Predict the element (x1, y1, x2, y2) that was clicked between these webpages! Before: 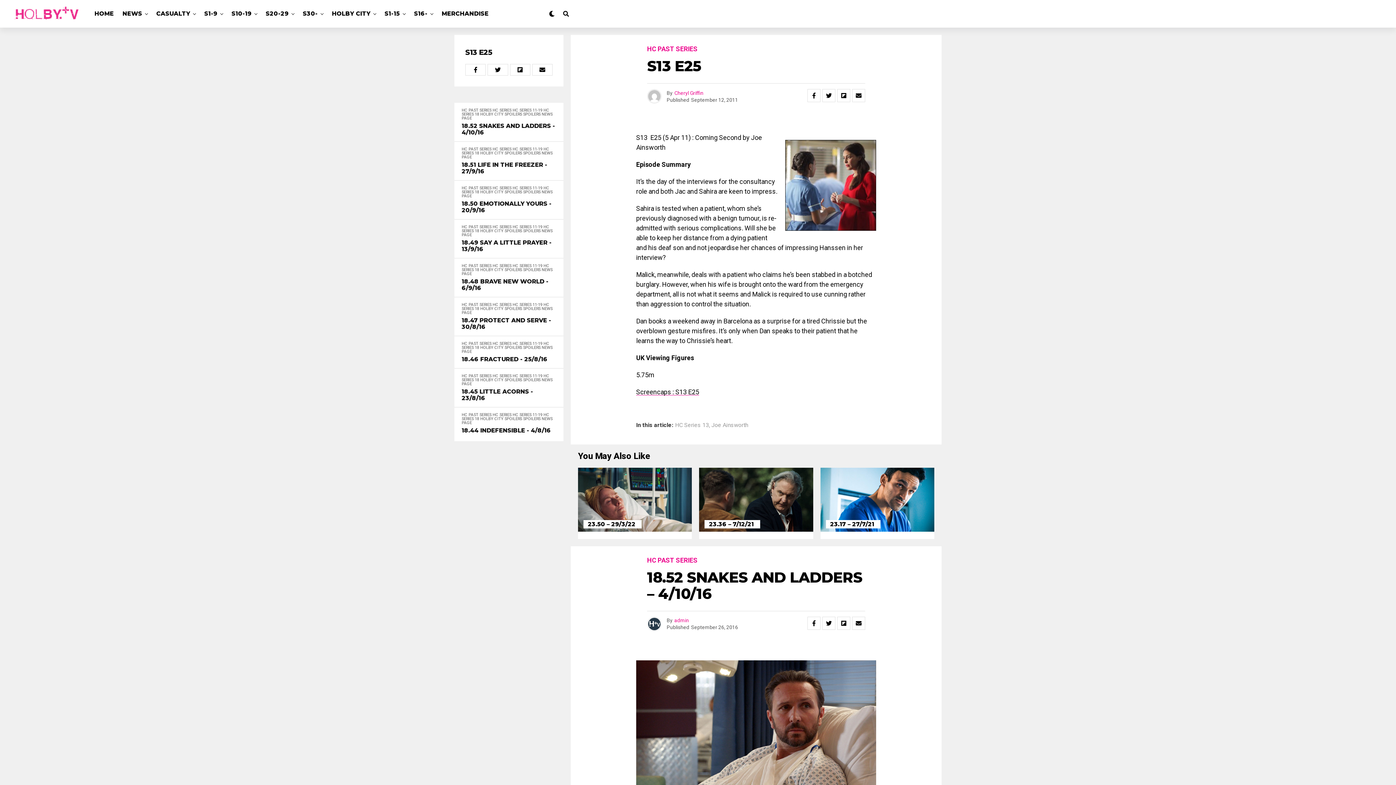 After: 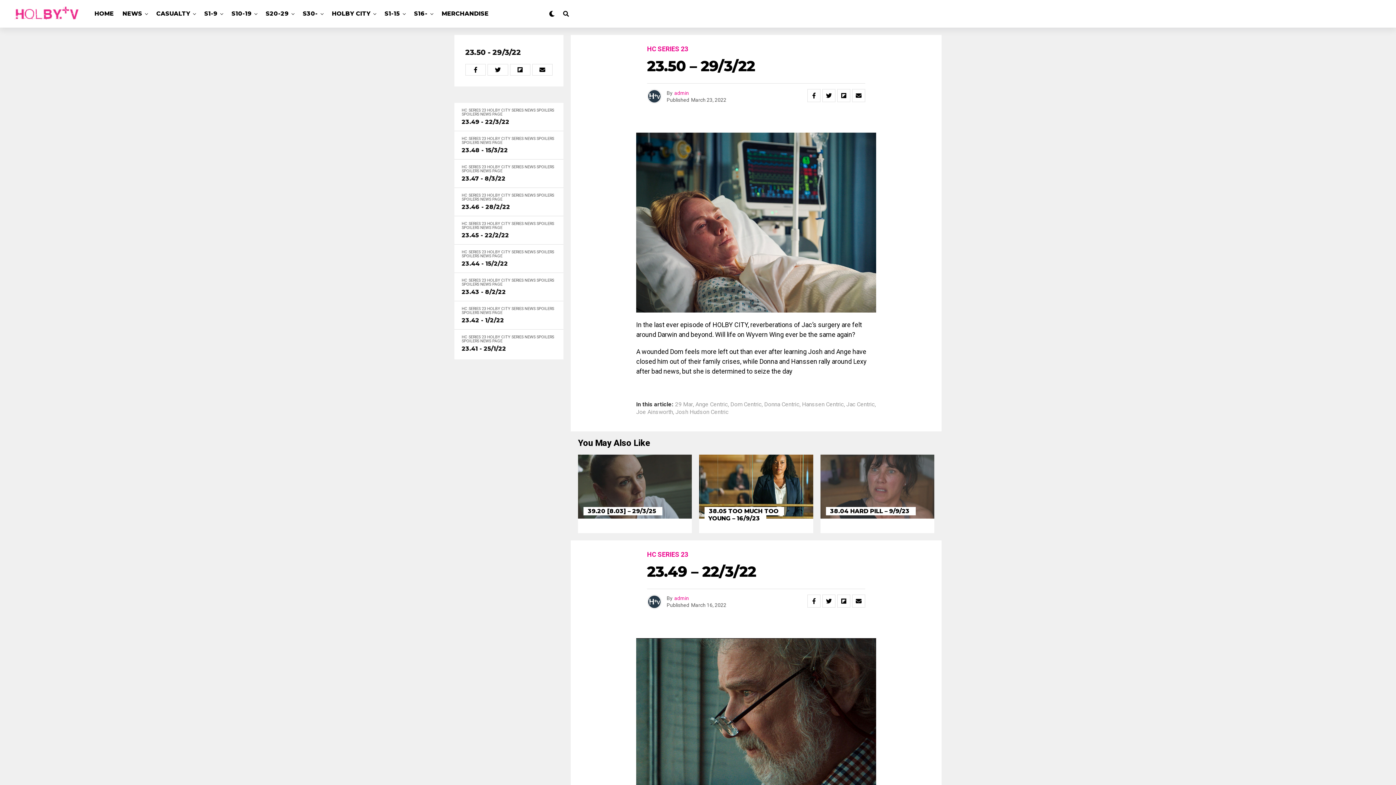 Action: bbox: (578, 526, 692, 533)